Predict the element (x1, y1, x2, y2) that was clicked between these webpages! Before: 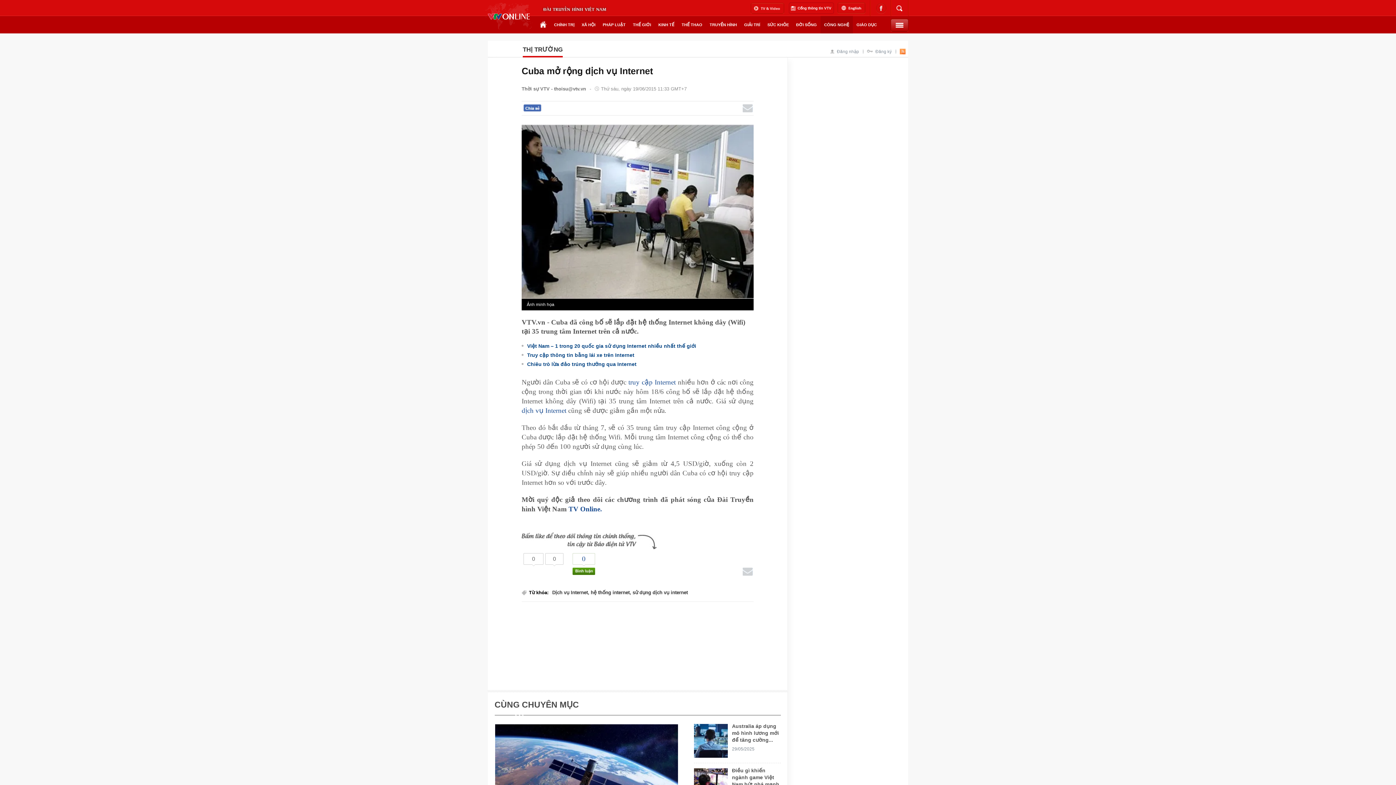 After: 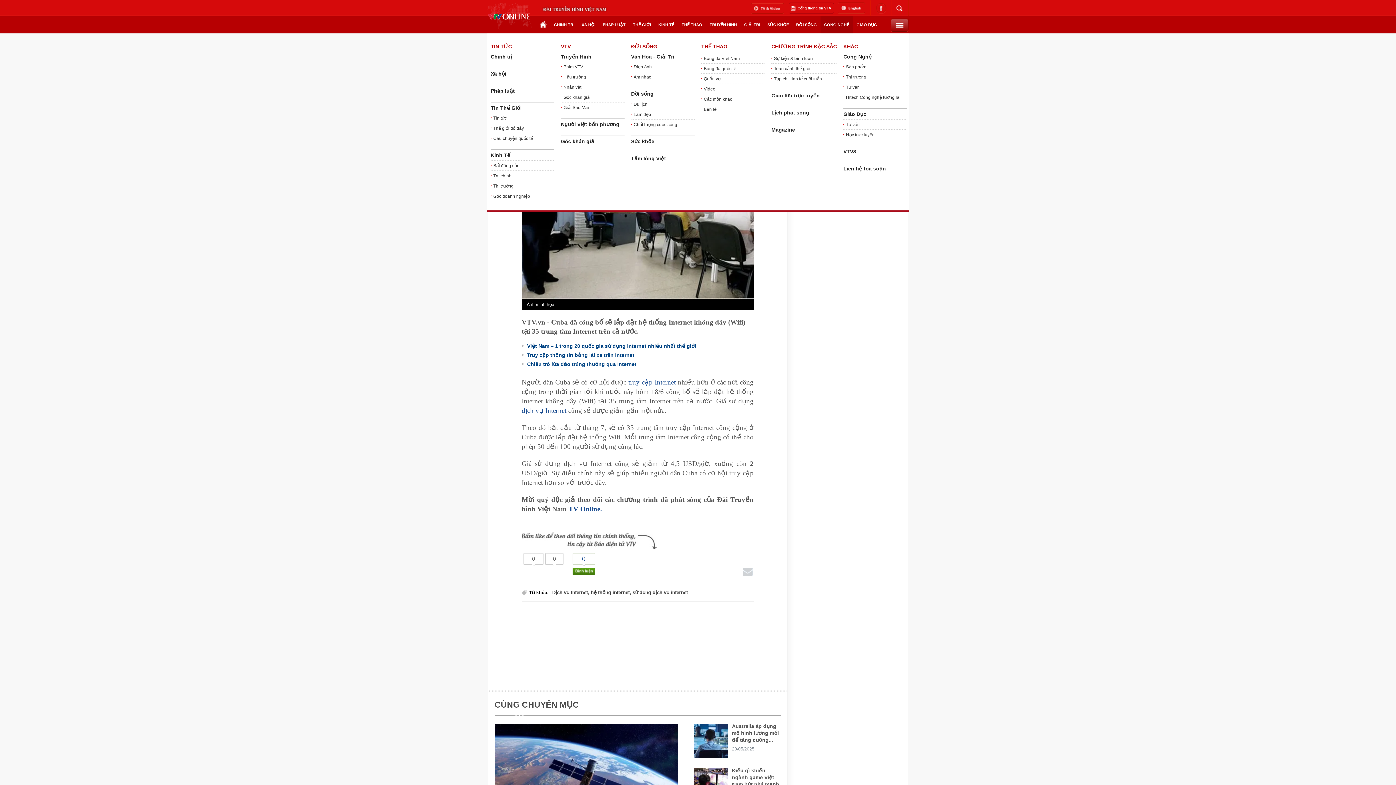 Action: bbox: (890, 18, 908, 31)